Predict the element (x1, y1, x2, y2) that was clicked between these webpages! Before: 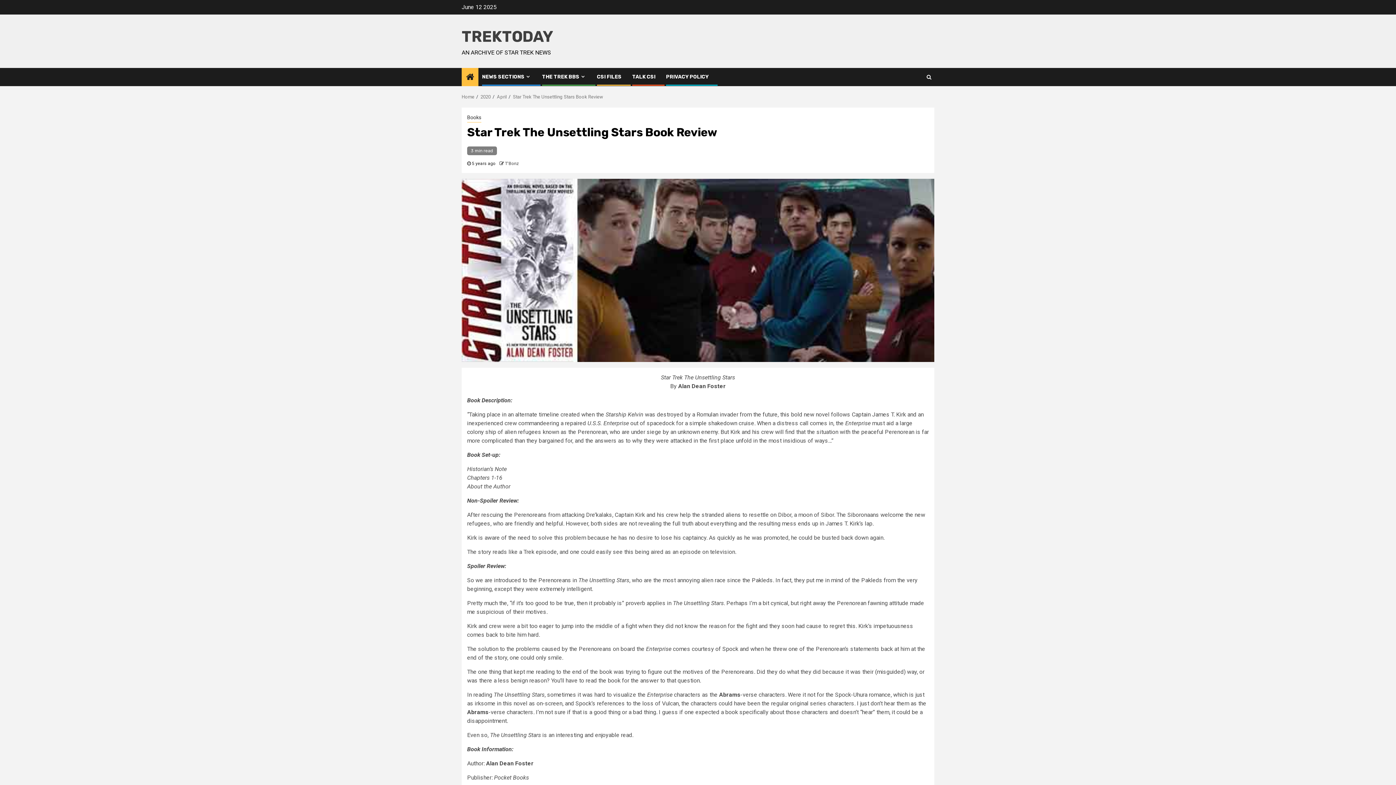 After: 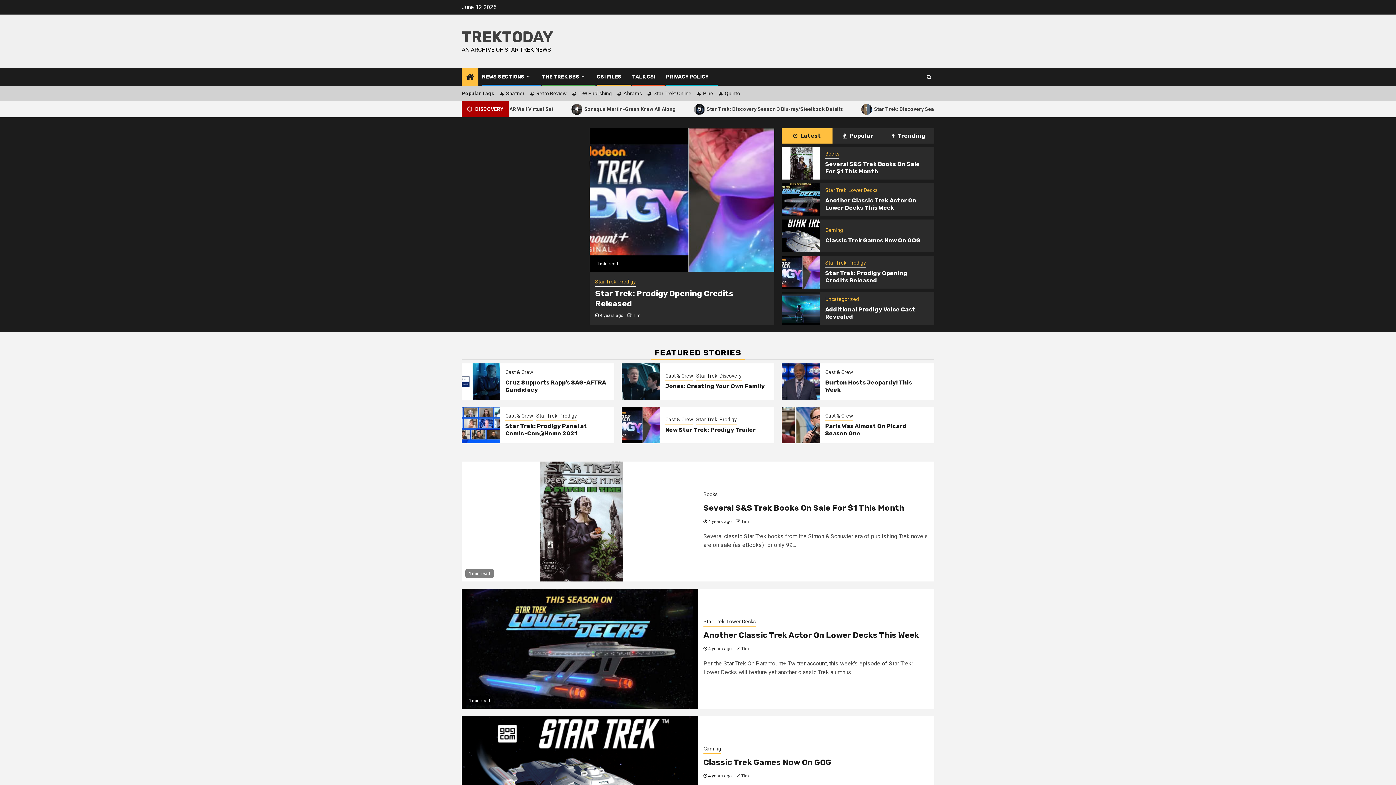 Action: bbox: (461, 27, 553, 45) label: TREKTODAY